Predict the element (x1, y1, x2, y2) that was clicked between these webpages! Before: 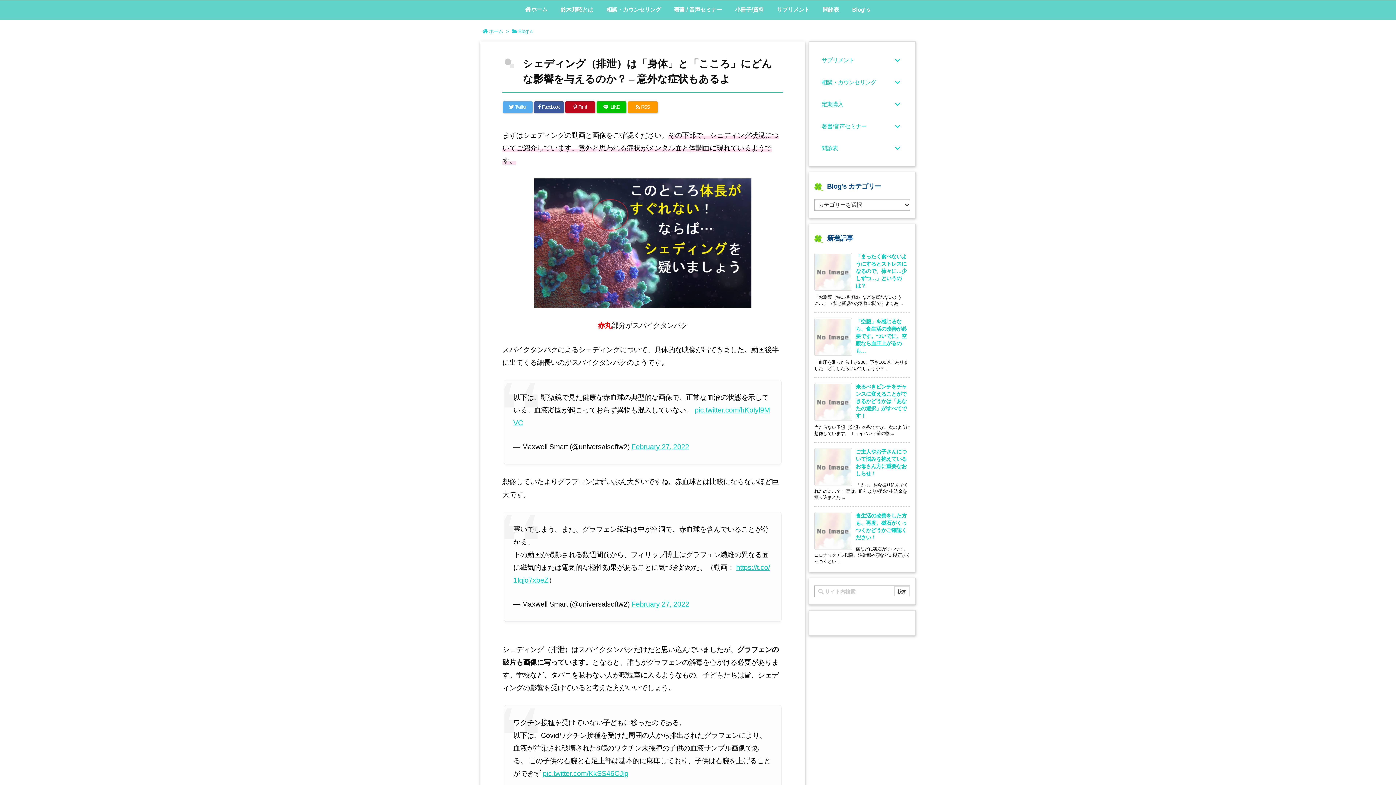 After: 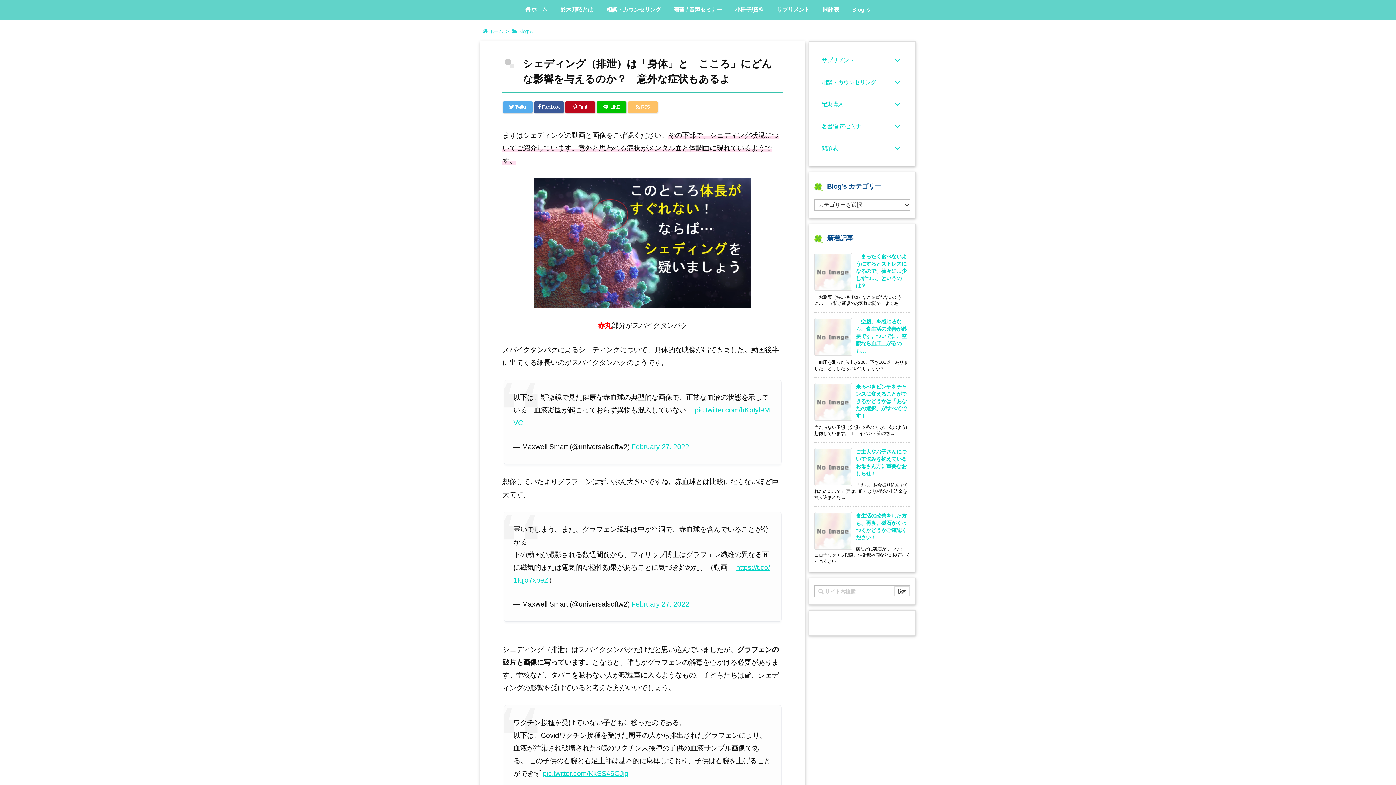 Action: bbox: (628, 101, 657, 113) label:  RSS